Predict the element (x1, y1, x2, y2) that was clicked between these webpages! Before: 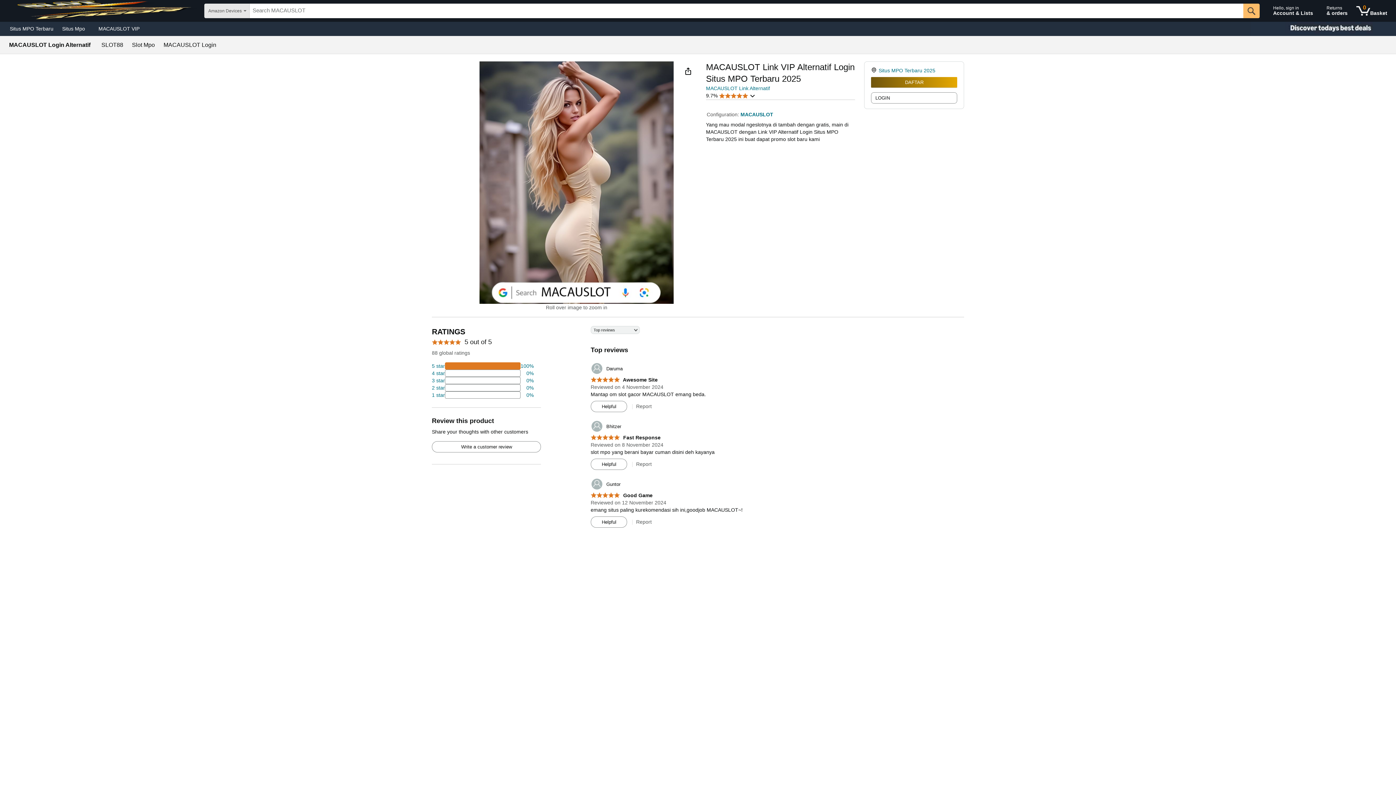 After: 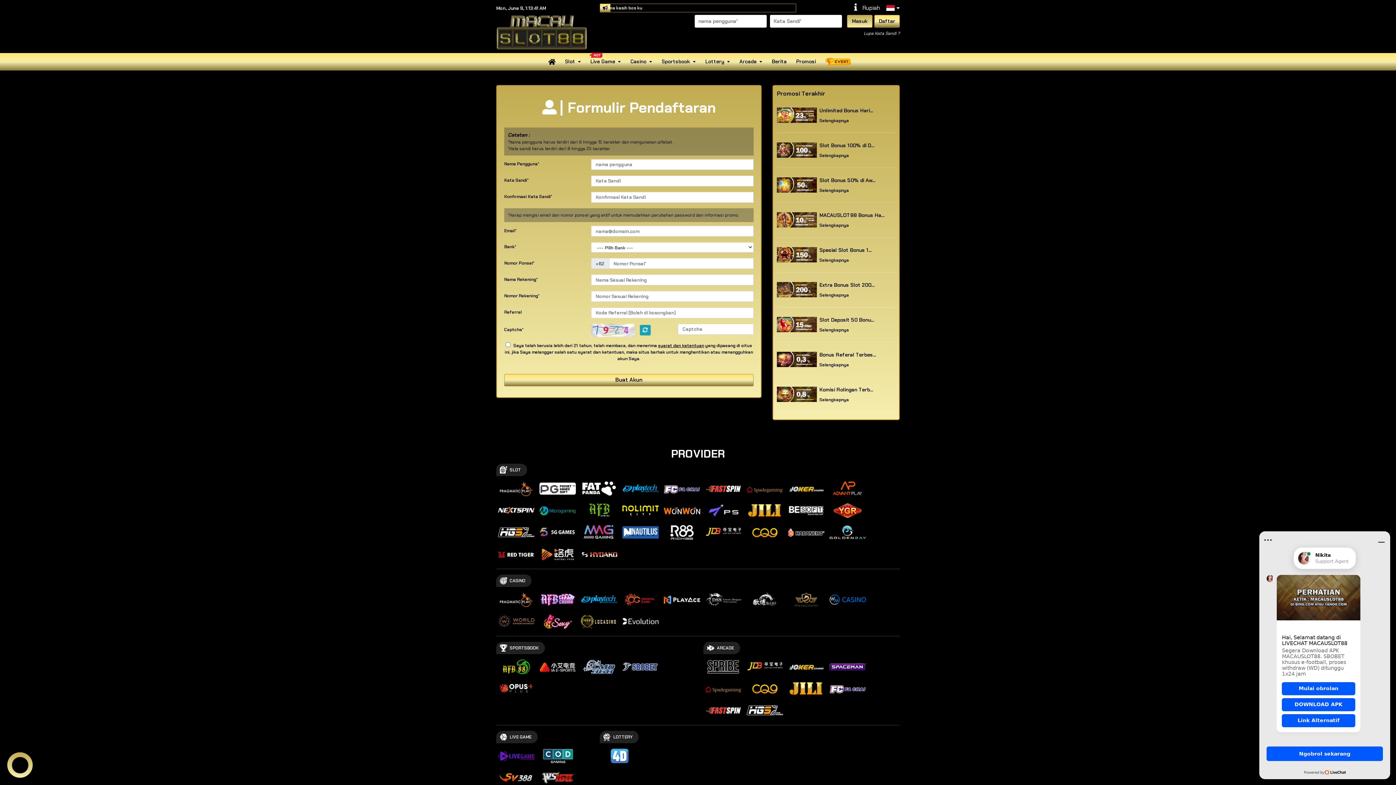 Action: bbox: (871, 77, 957, 87) label: DAFTAR